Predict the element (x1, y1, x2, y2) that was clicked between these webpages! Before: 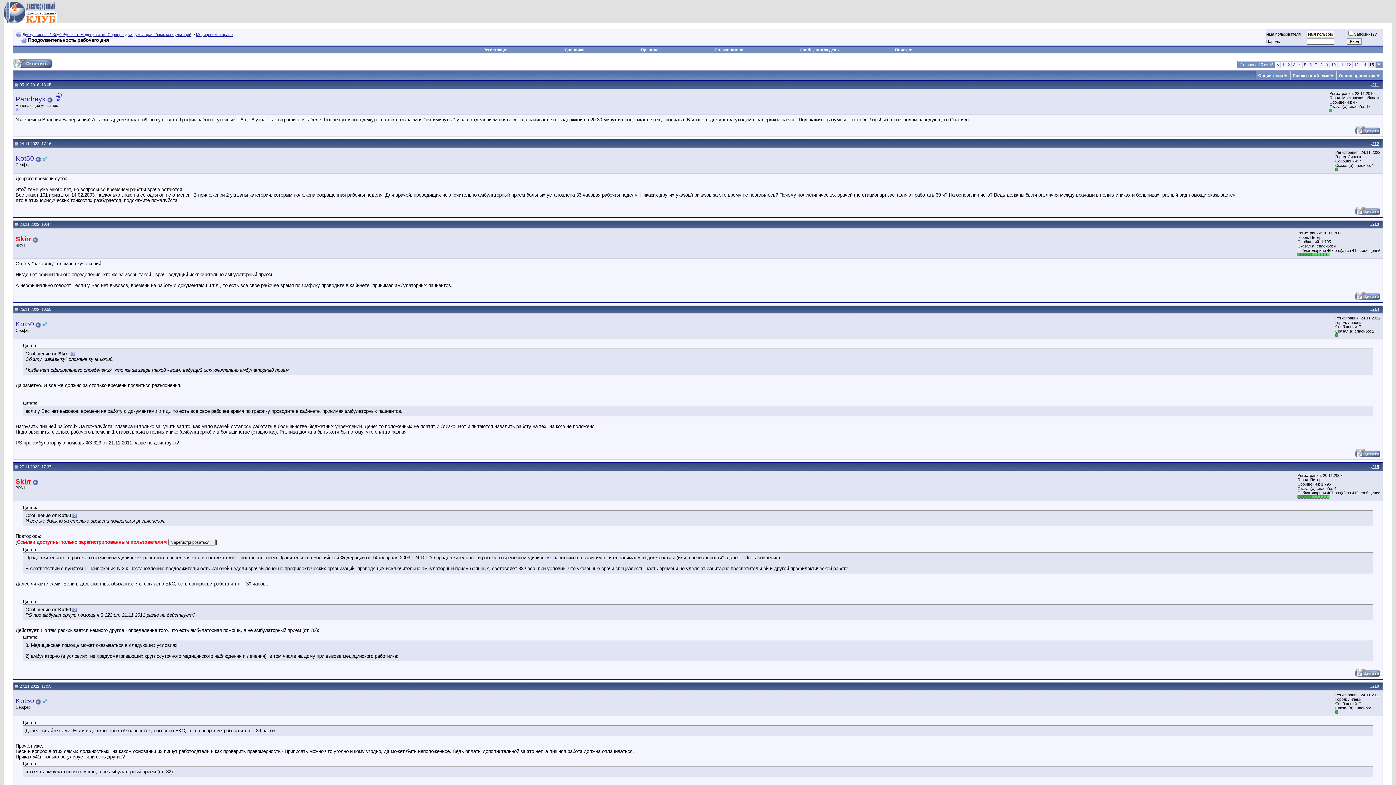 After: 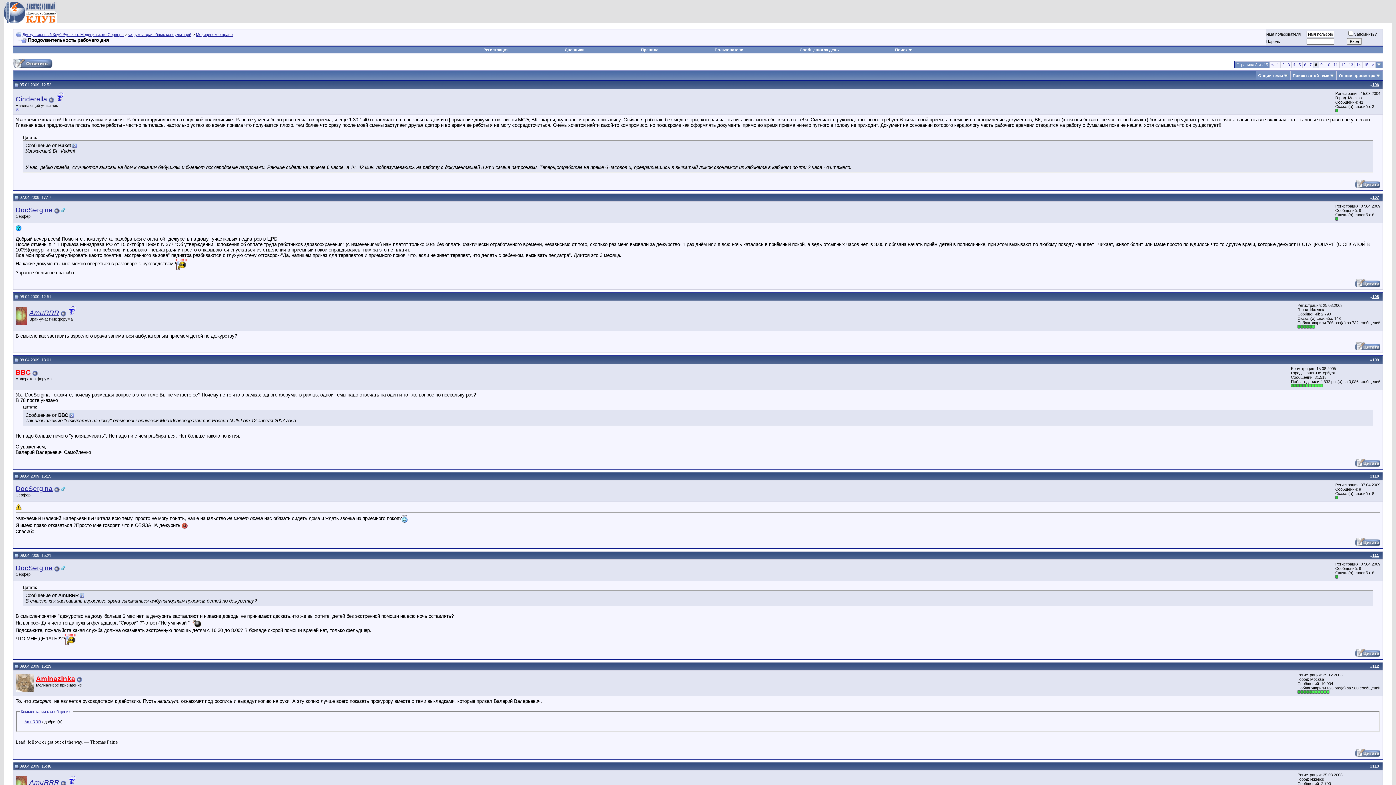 Action: bbox: (1320, 62, 1322, 66) label: 8